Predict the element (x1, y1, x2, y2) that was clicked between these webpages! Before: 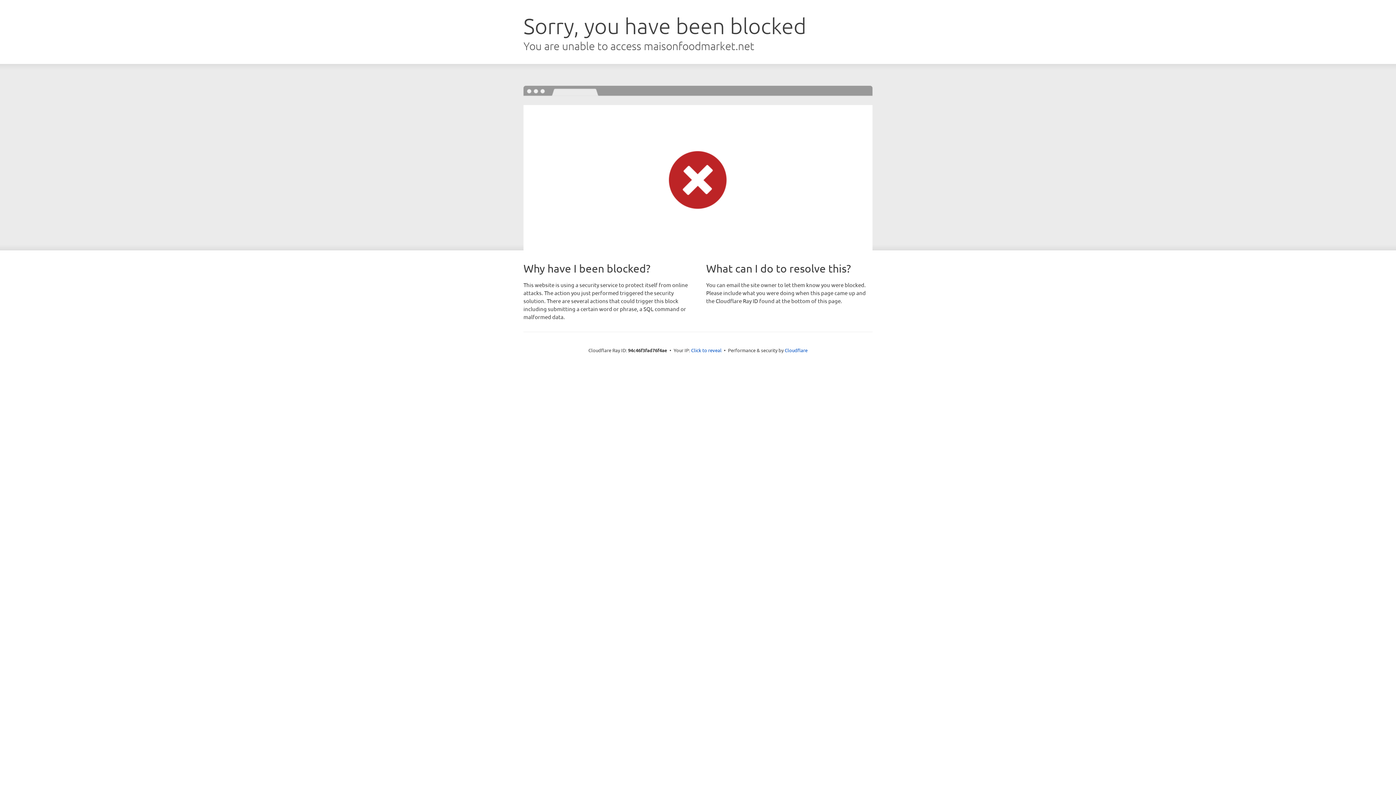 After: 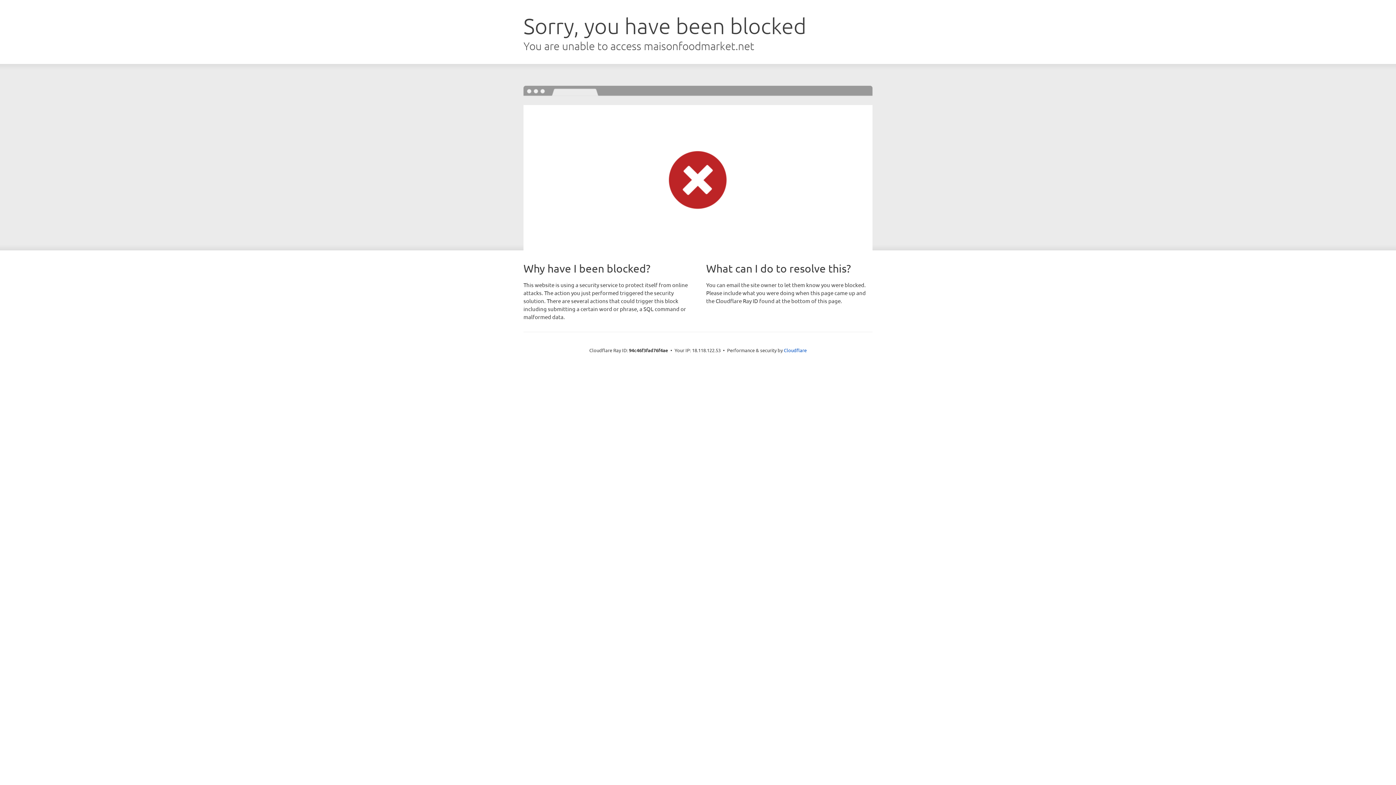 Action: bbox: (691, 346, 721, 353) label: Click to reveal